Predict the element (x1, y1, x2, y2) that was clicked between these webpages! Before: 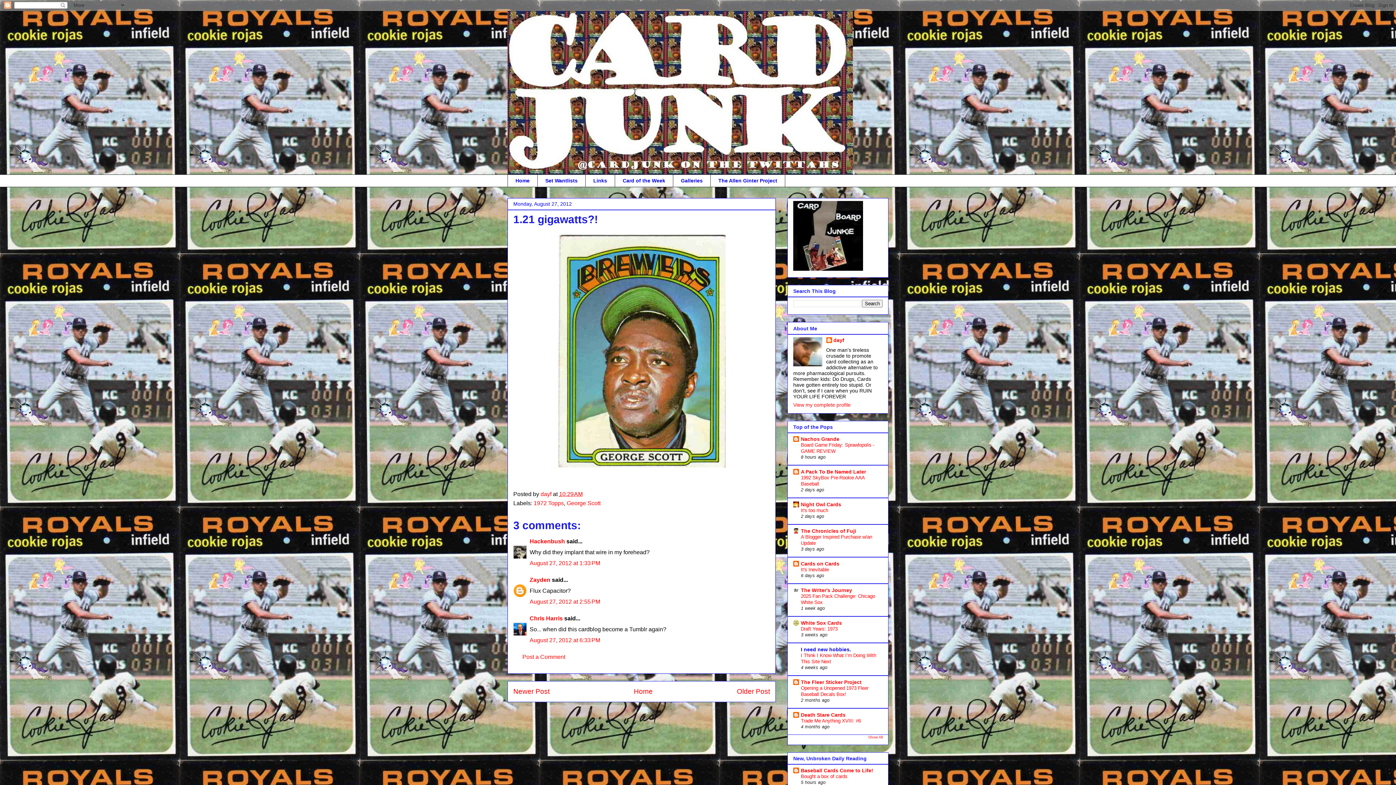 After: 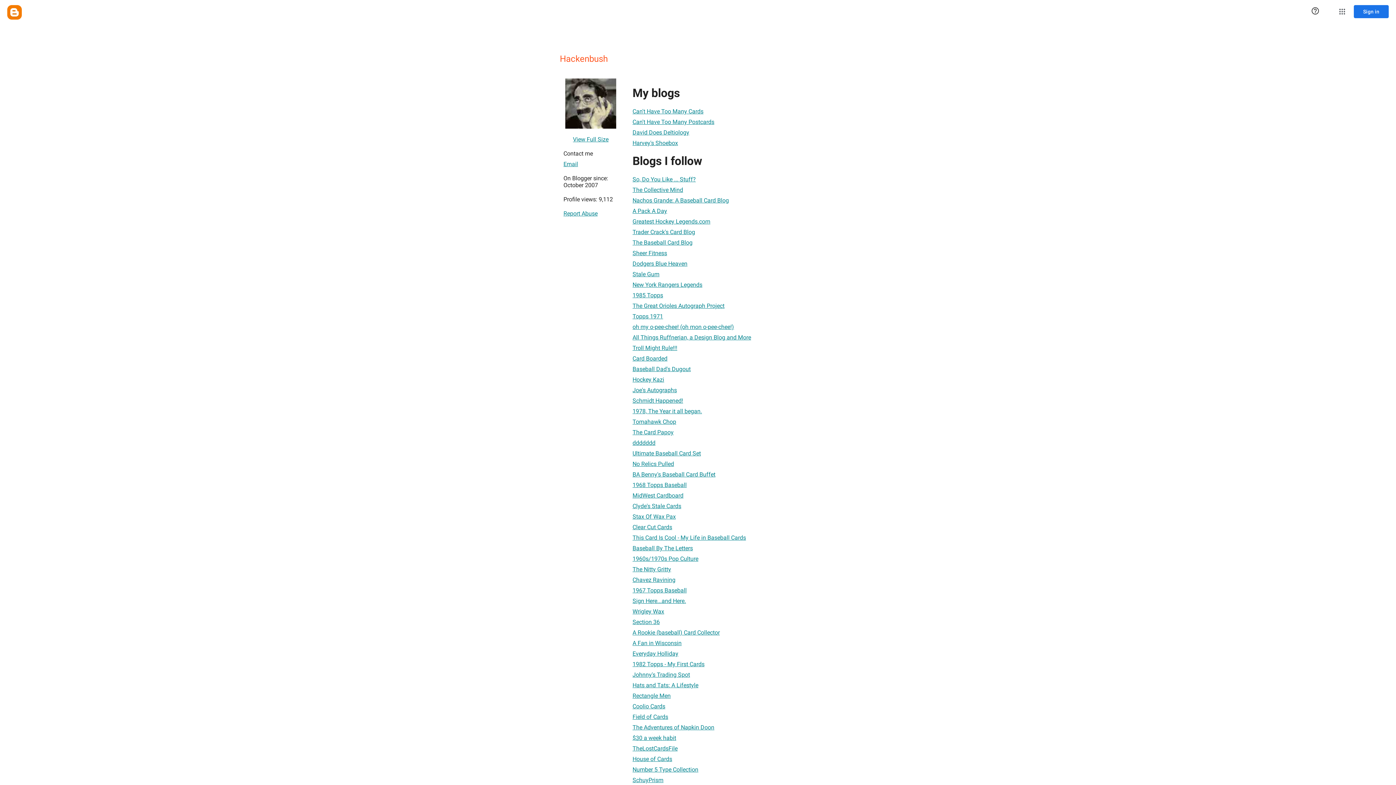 Action: label: Hackenbush bbox: (529, 538, 565, 544)